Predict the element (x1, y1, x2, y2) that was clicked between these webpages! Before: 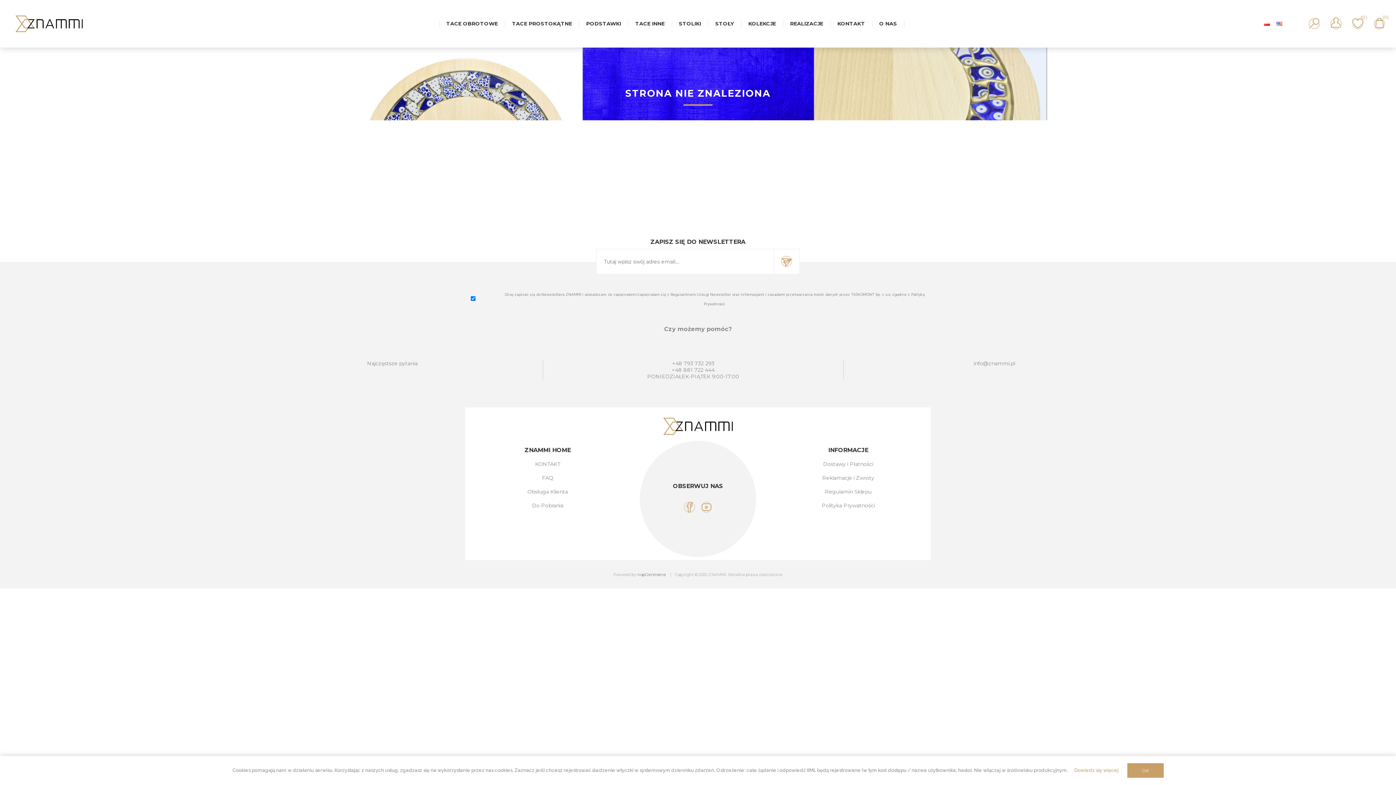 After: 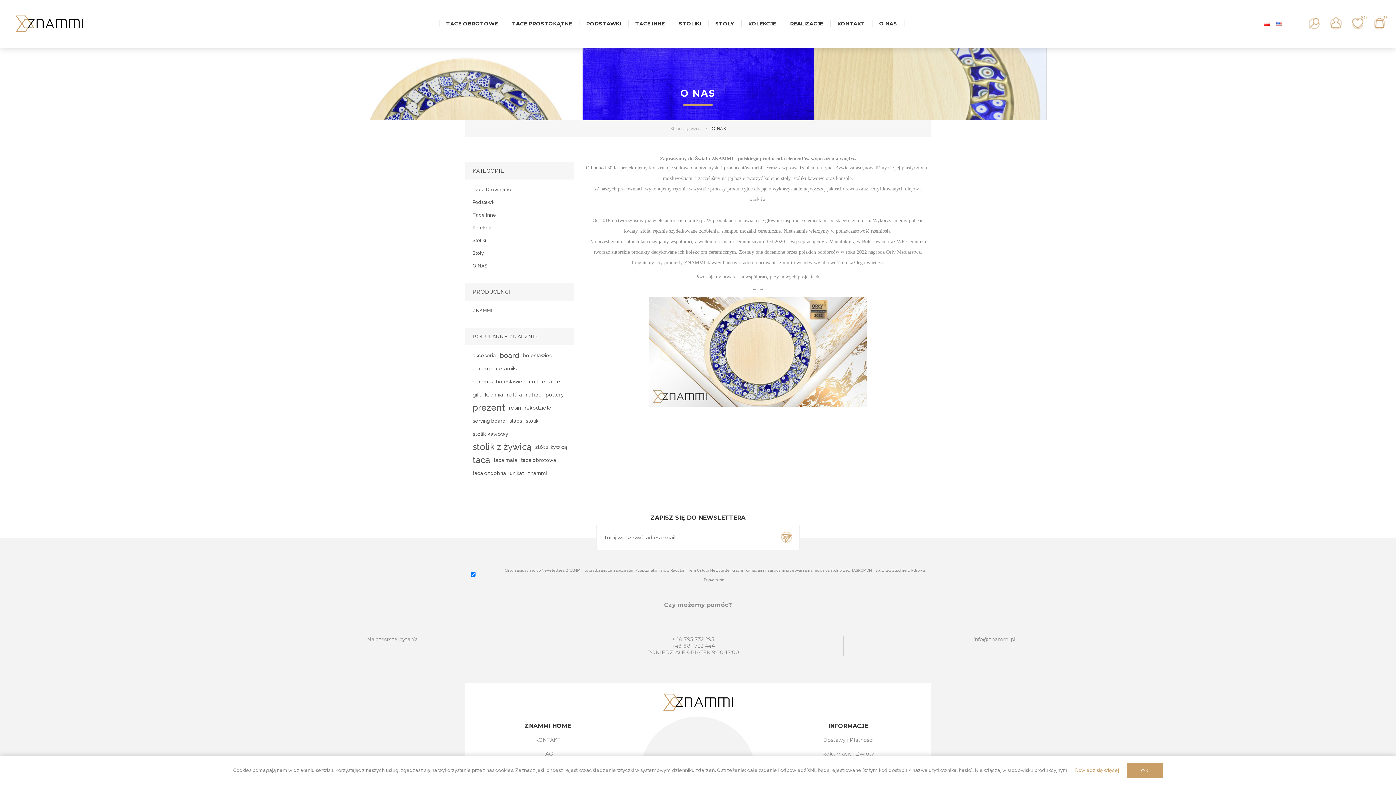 Action: bbox: (872, 16, 904, 30) label: O NAS